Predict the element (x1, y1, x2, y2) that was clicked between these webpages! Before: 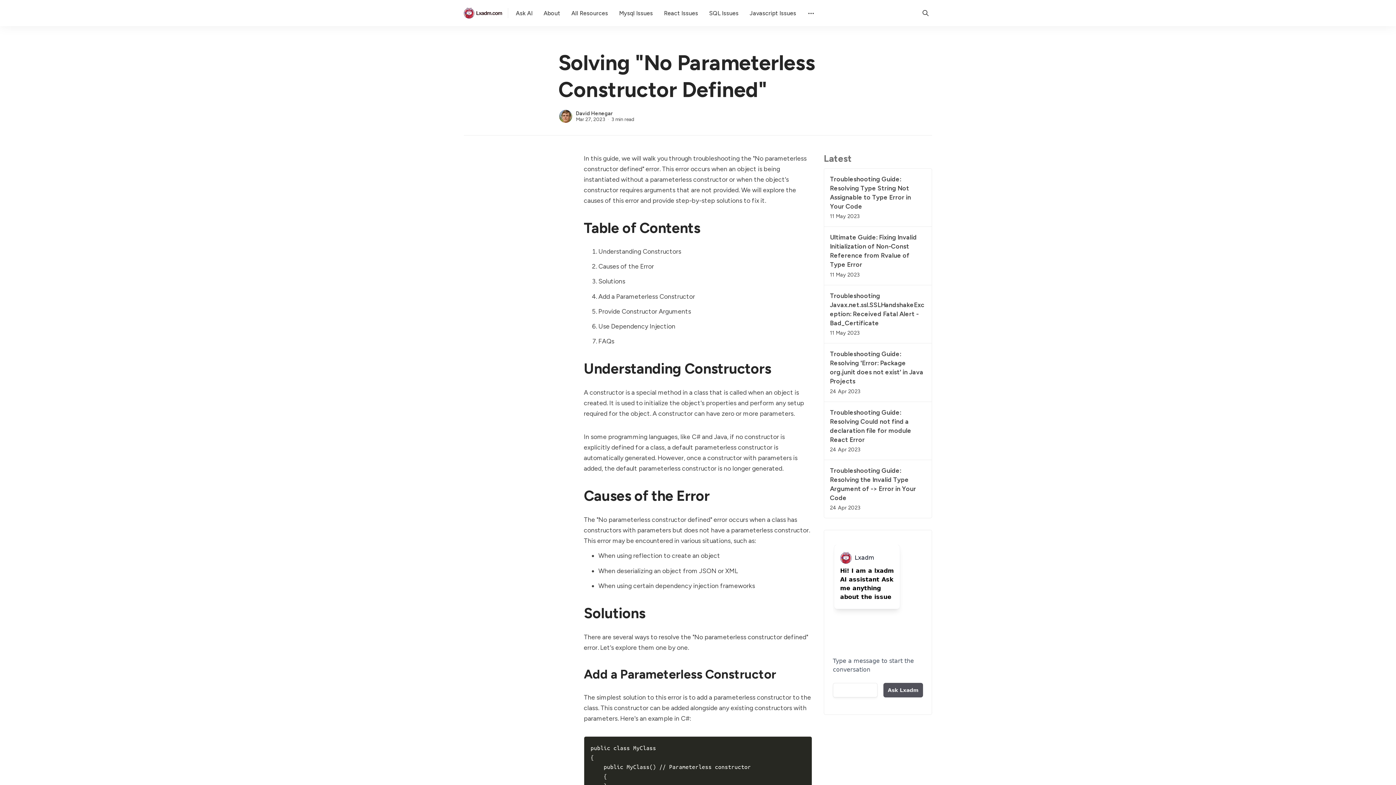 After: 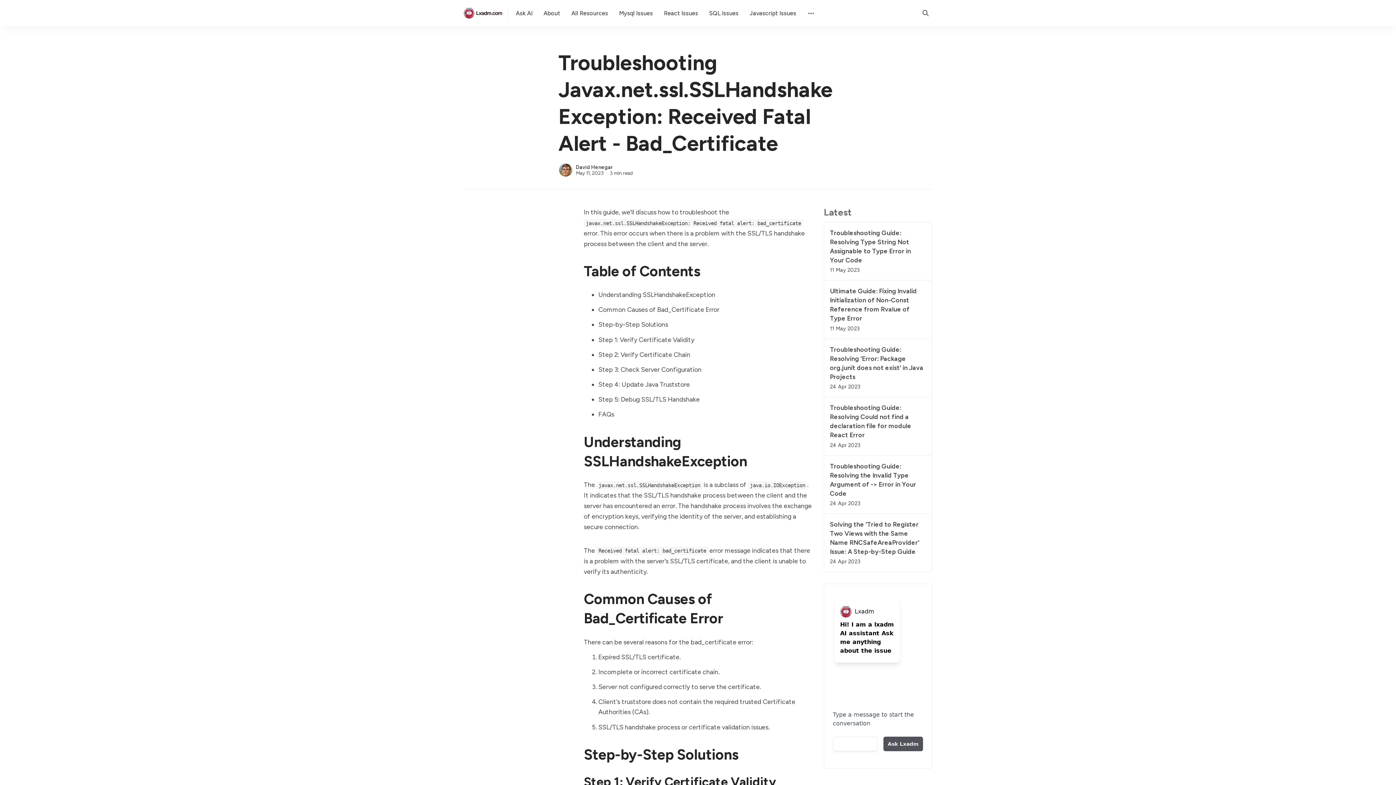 Action: bbox: (824, 285, 932, 343) label: Troubleshooting Javax.net.ssl.SSLHandshakeException: Received Fatal Alert - Bad_Certificate
11 May 2023